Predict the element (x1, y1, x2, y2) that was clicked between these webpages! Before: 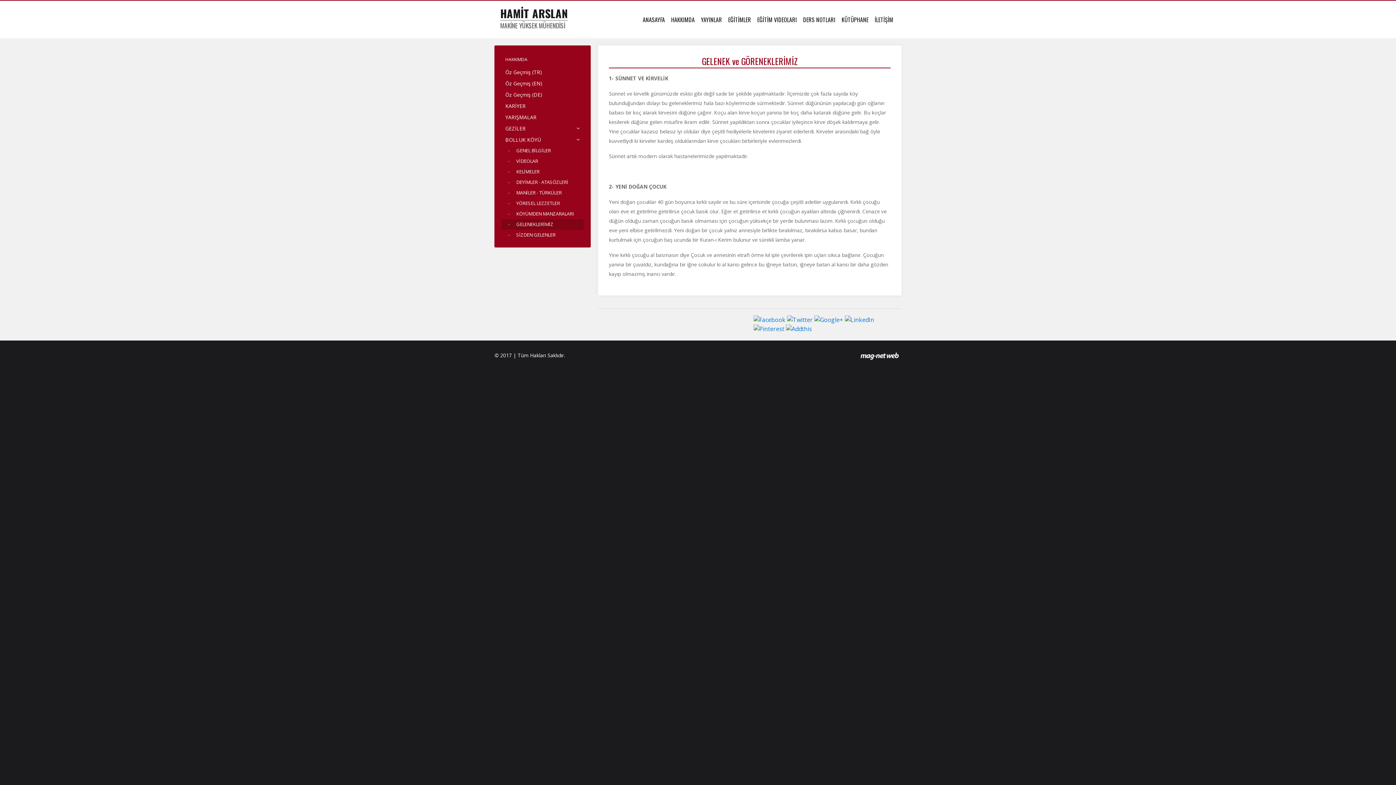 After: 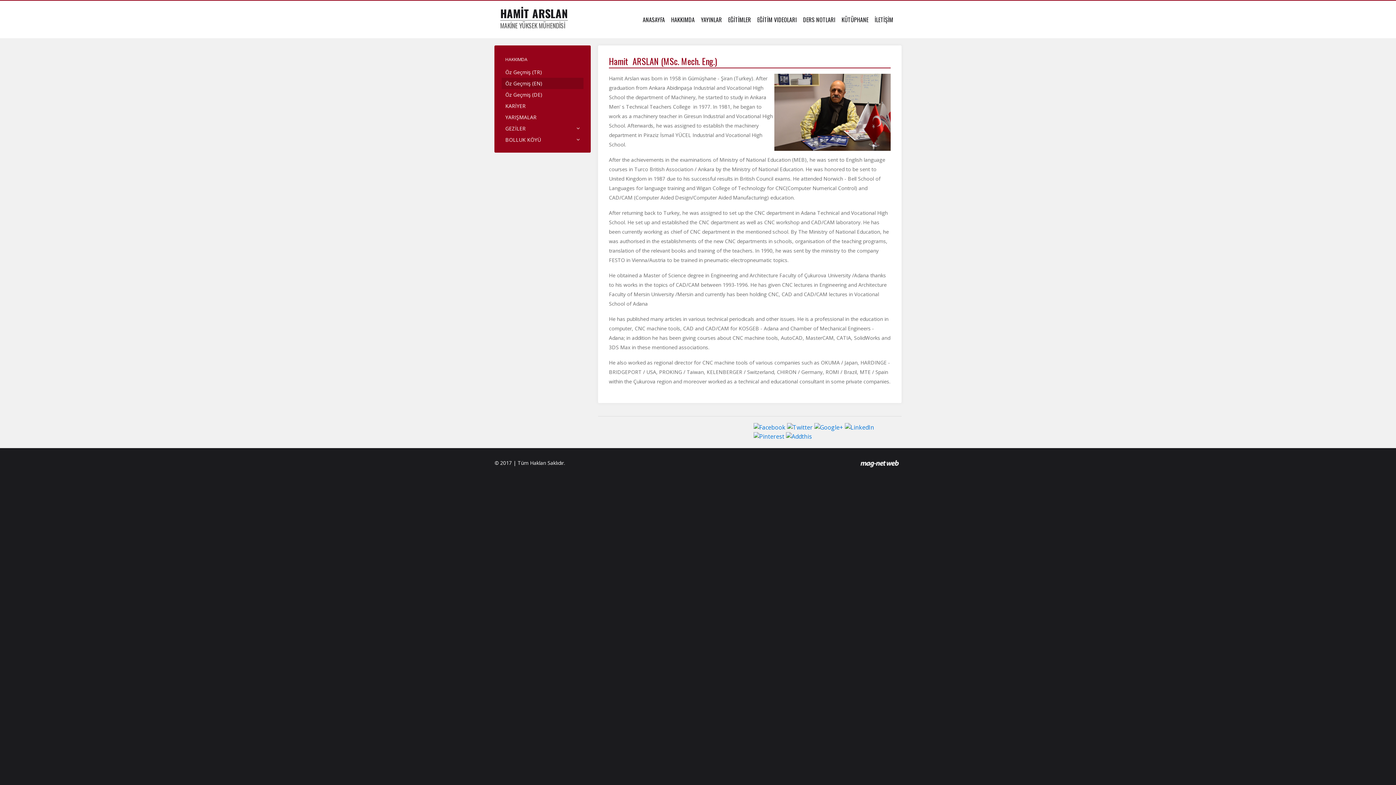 Action: label: Öz Geçmiş (EN) bbox: (501, 77, 583, 89)